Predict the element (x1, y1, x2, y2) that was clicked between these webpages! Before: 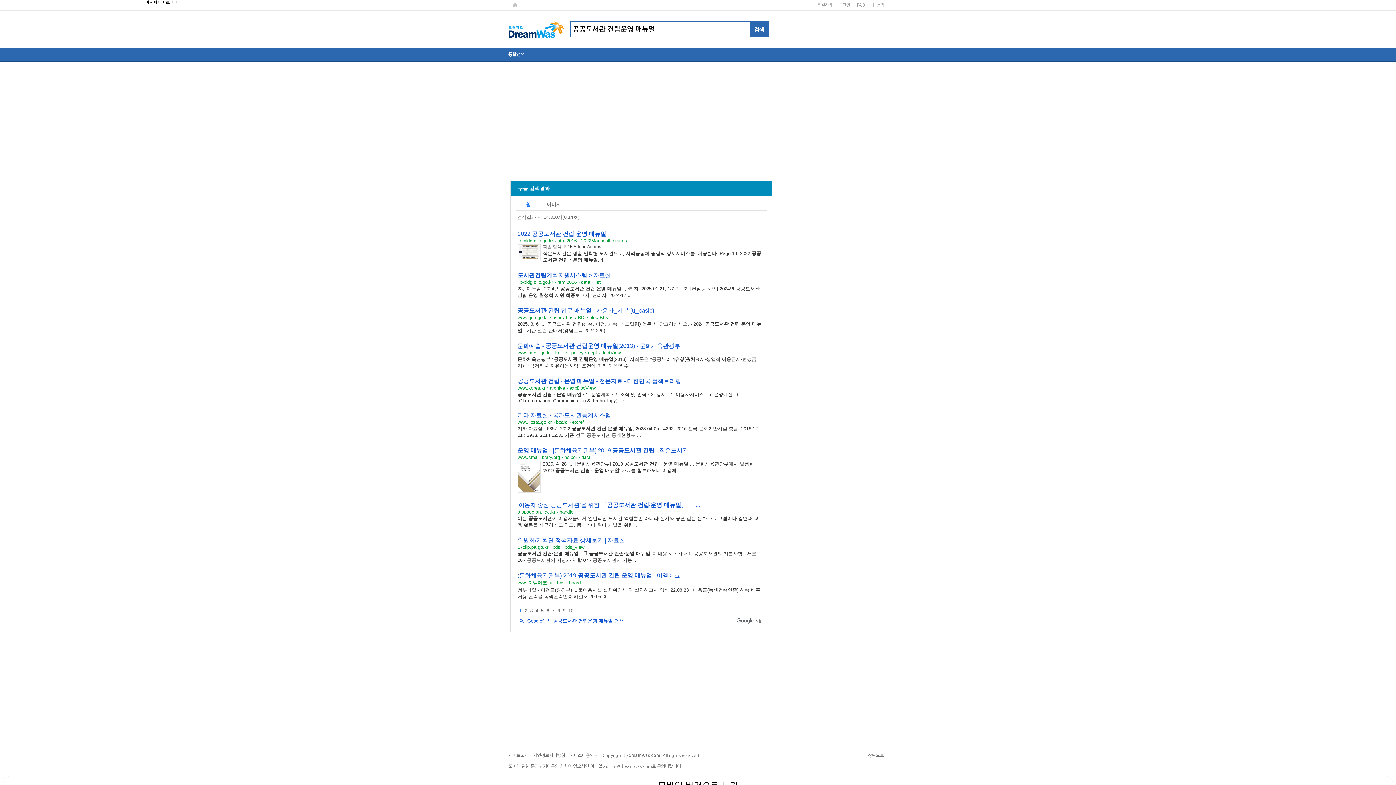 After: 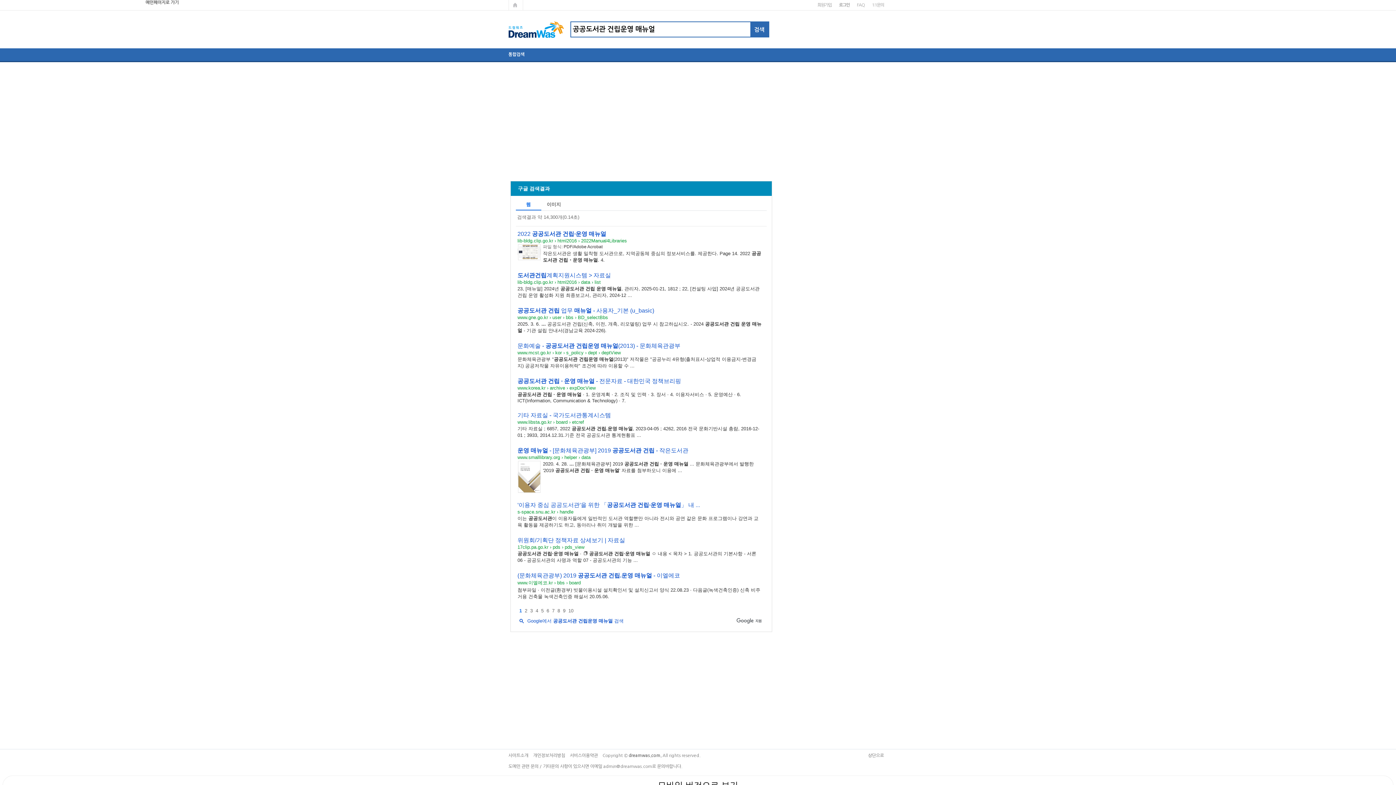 Action: bbox: (735, 619, 762, 624)